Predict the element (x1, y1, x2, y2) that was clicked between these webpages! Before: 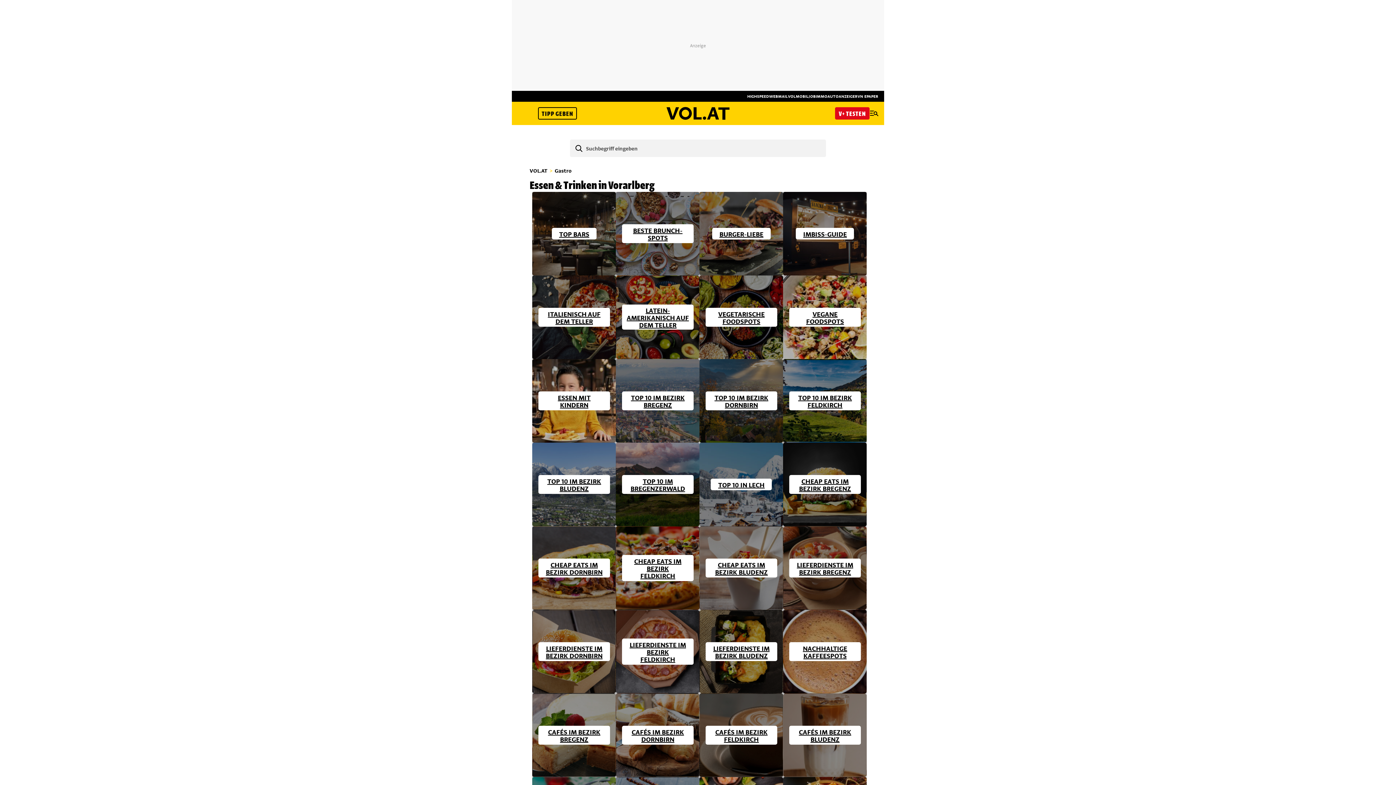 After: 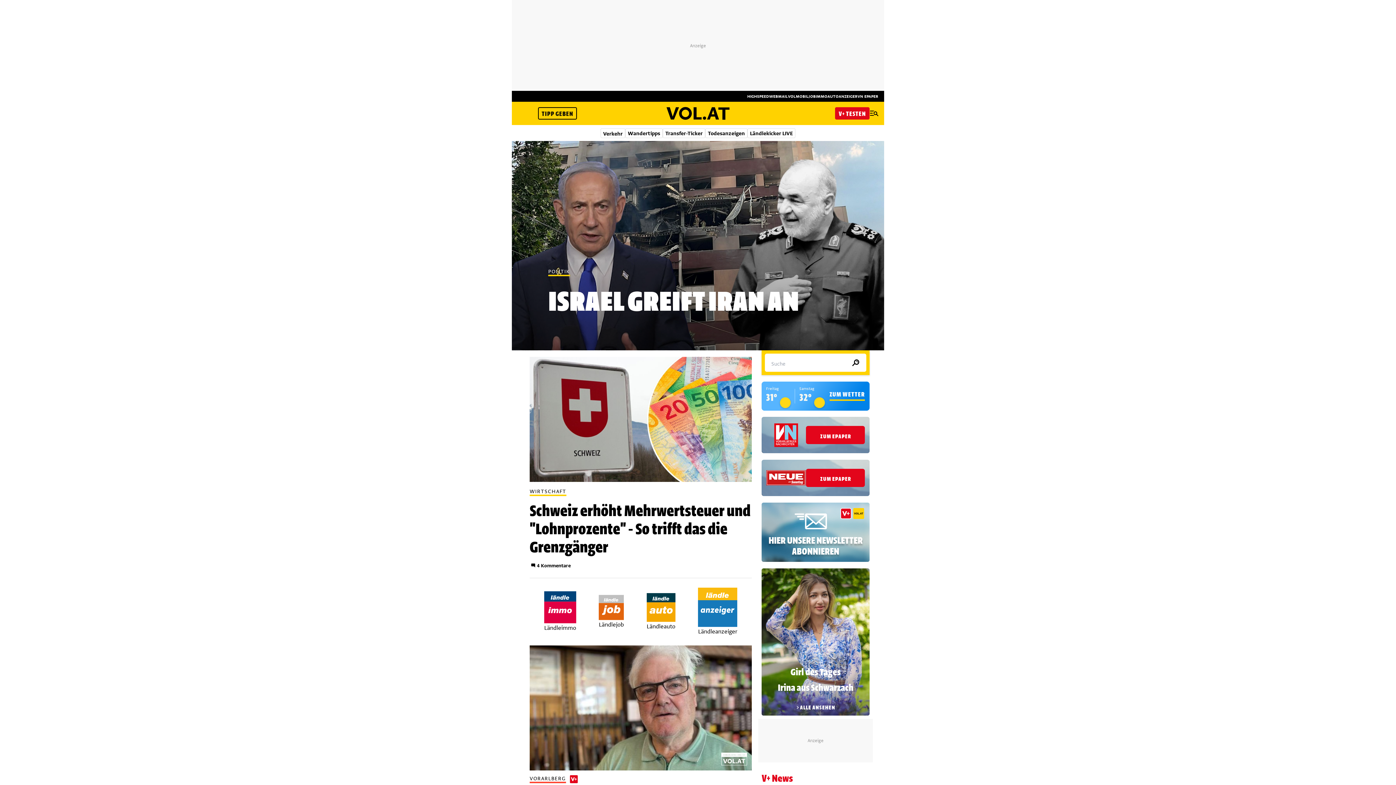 Action: label: home bbox: (666, 106, 730, 120)